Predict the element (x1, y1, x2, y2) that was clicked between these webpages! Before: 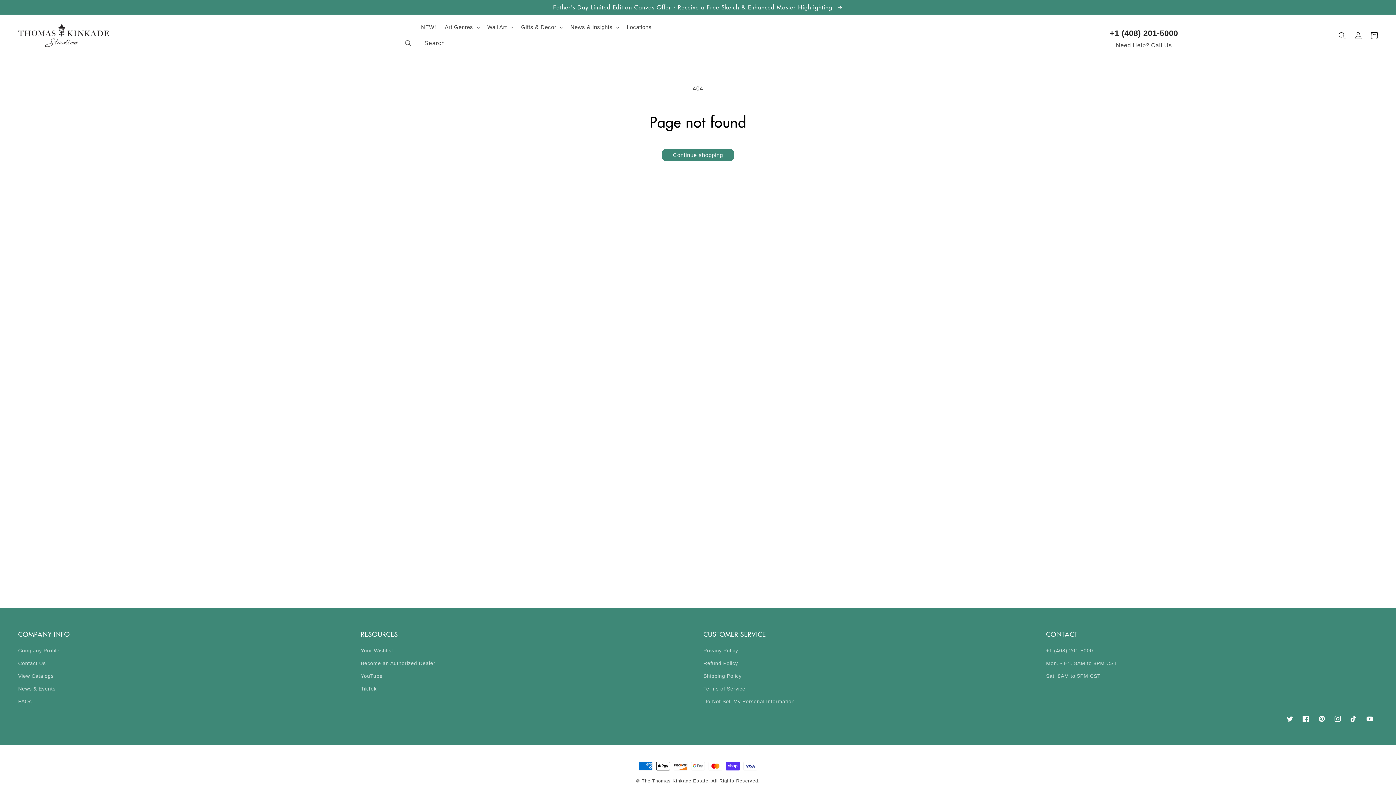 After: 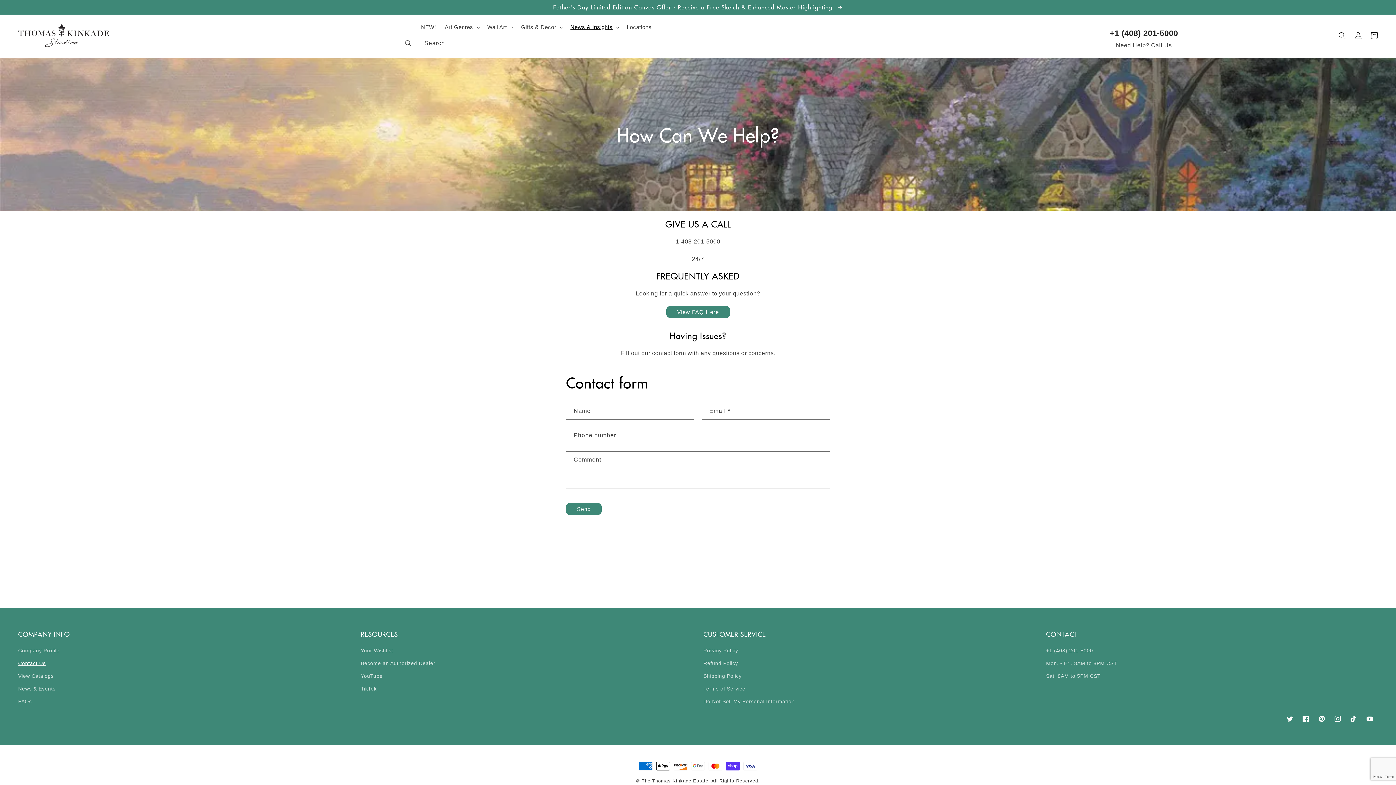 Action: label: Mon. - Fri. 8AM to 8PM CST bbox: (1046, 657, 1117, 670)